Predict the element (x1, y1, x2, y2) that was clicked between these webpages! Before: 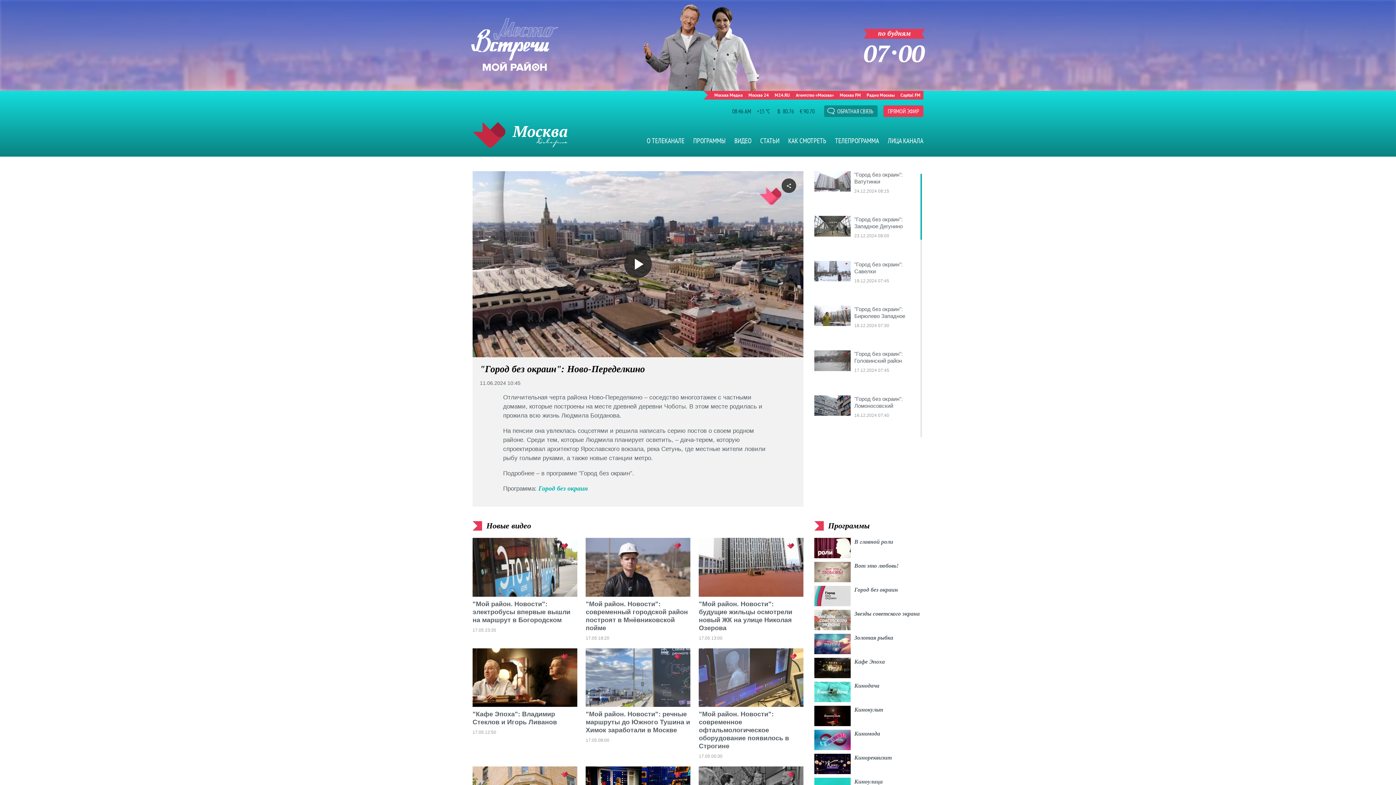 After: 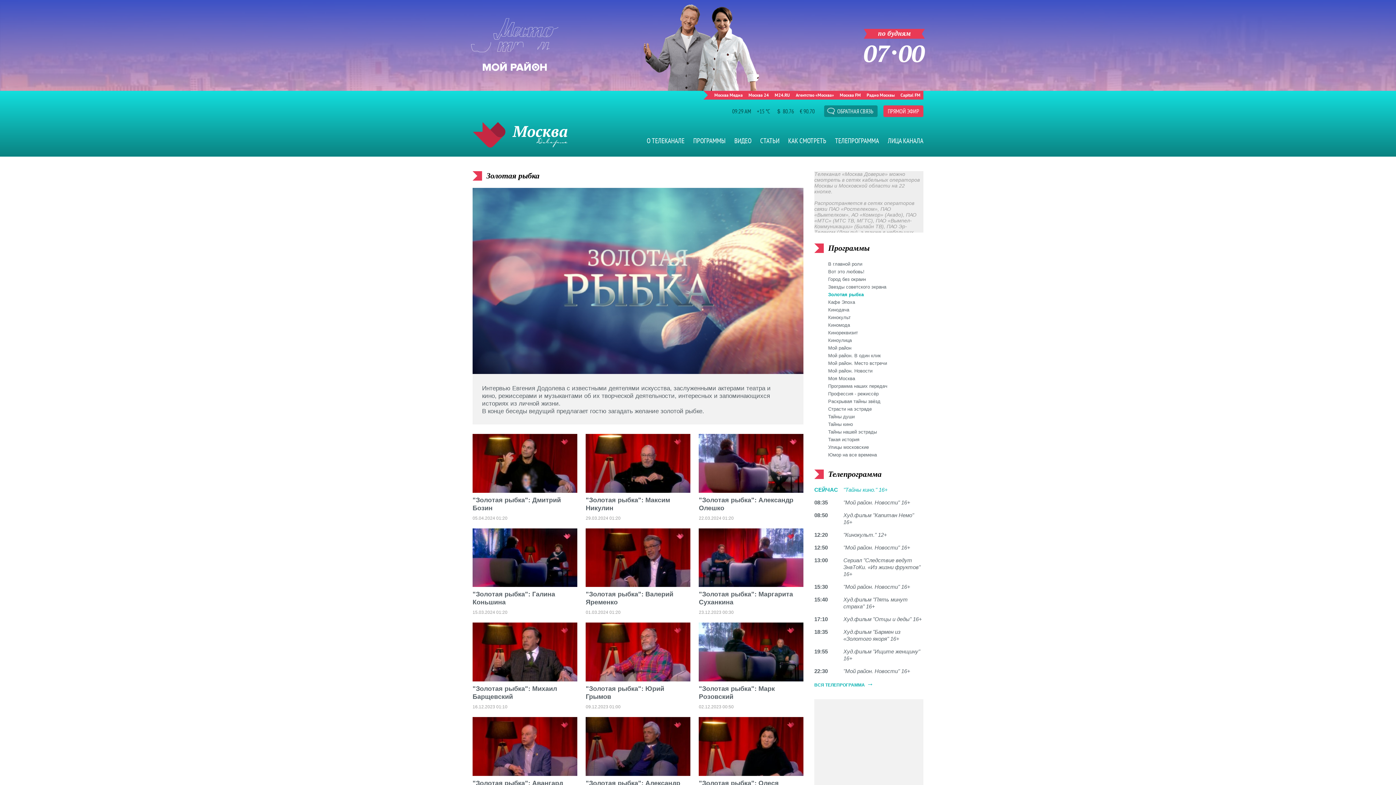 Action: bbox: (854, 634, 893, 641) label: Золотая рыбка